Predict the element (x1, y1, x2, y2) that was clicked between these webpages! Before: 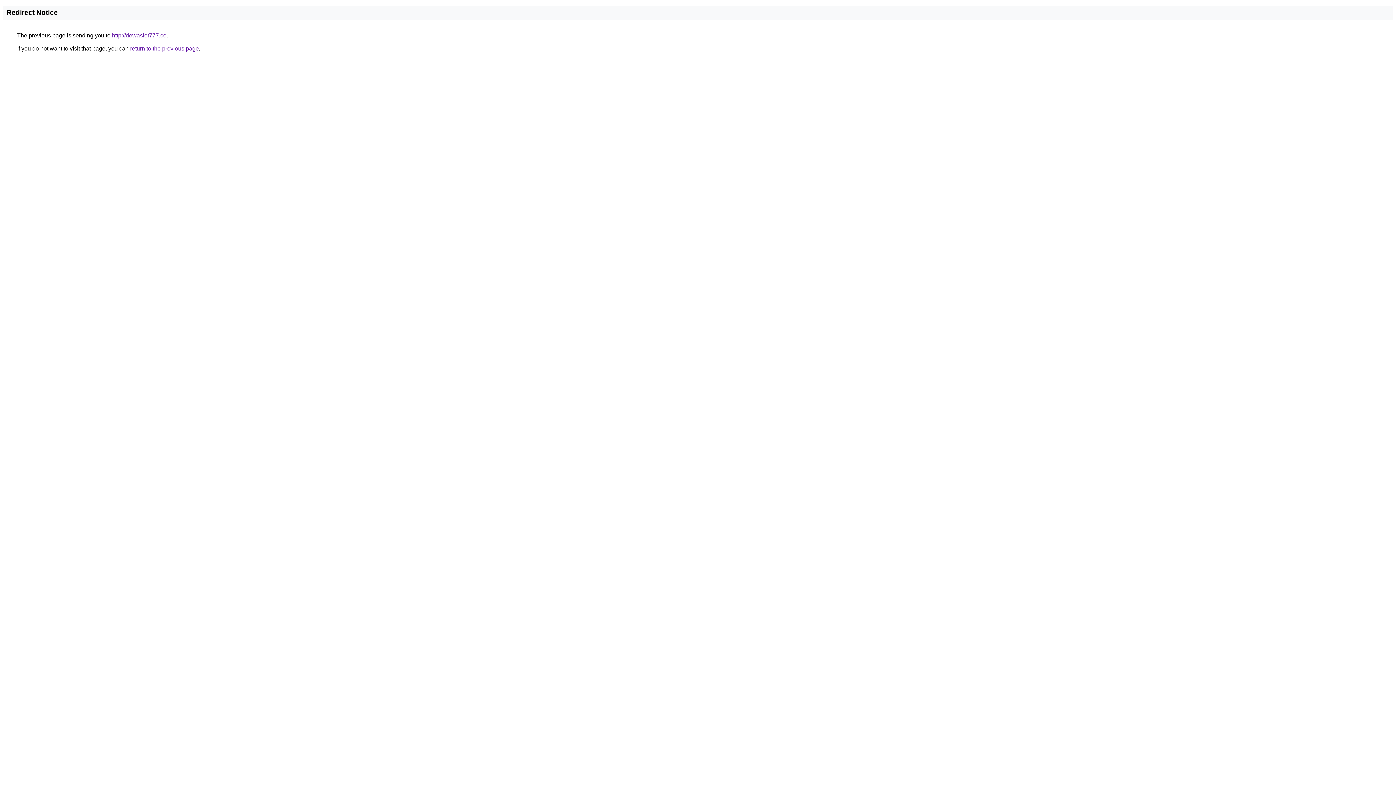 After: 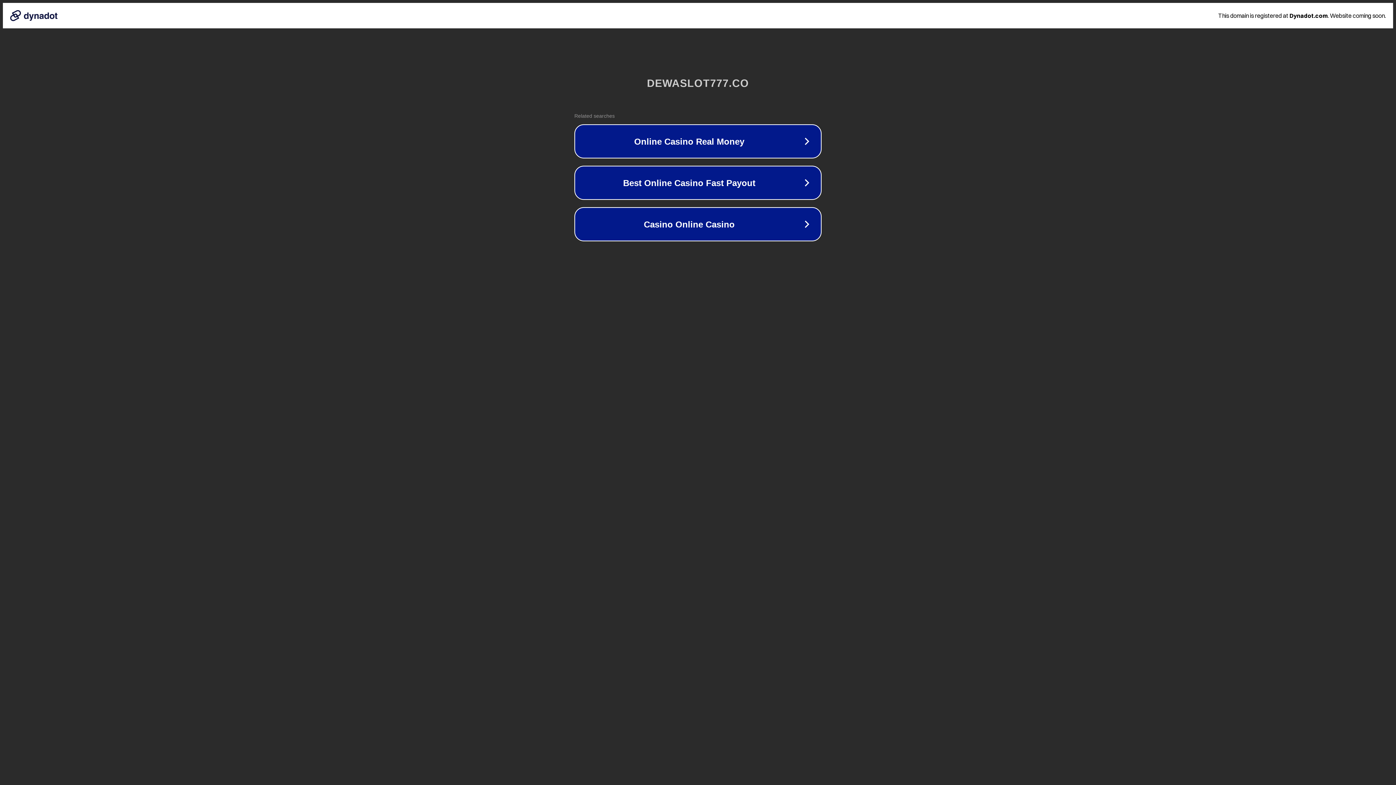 Action: label: http://dewaslot777.co bbox: (112, 32, 166, 38)